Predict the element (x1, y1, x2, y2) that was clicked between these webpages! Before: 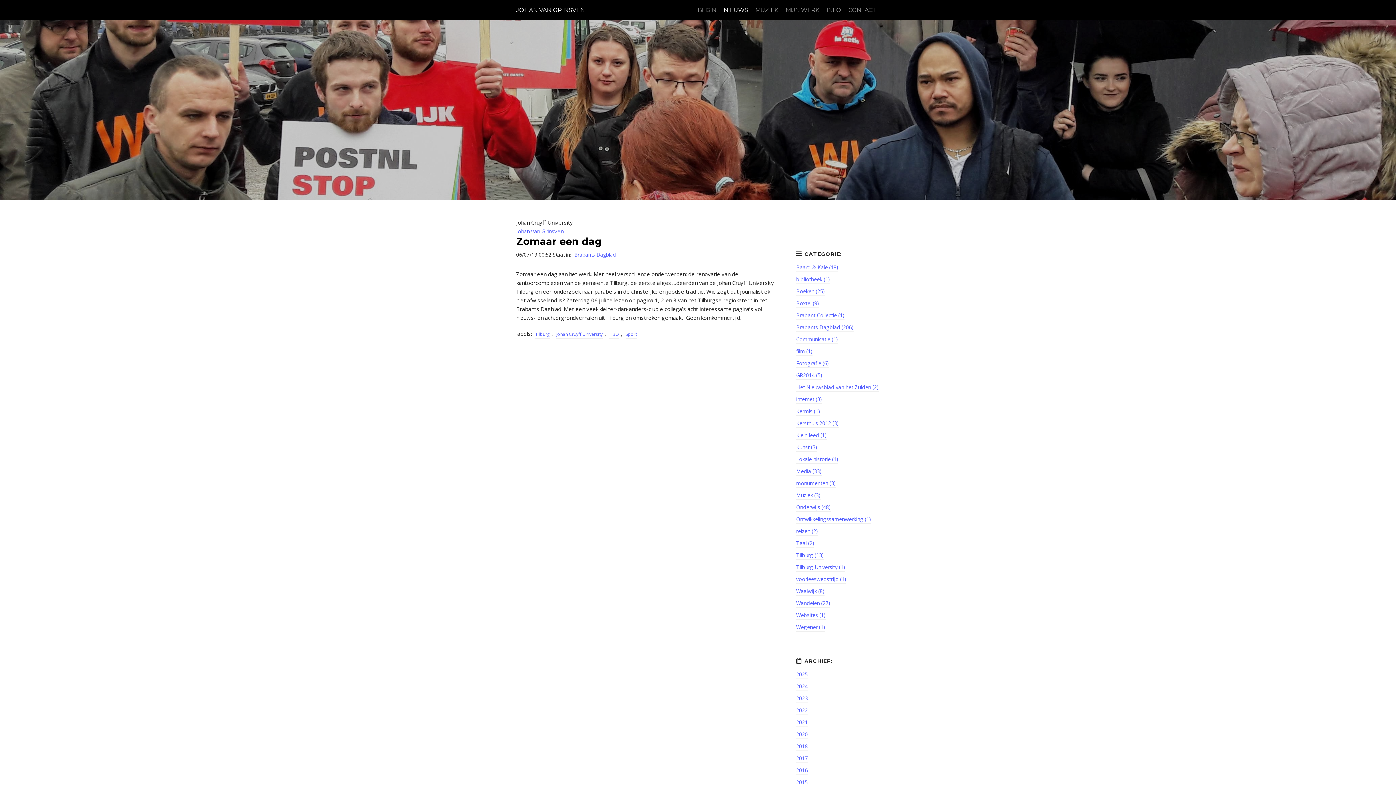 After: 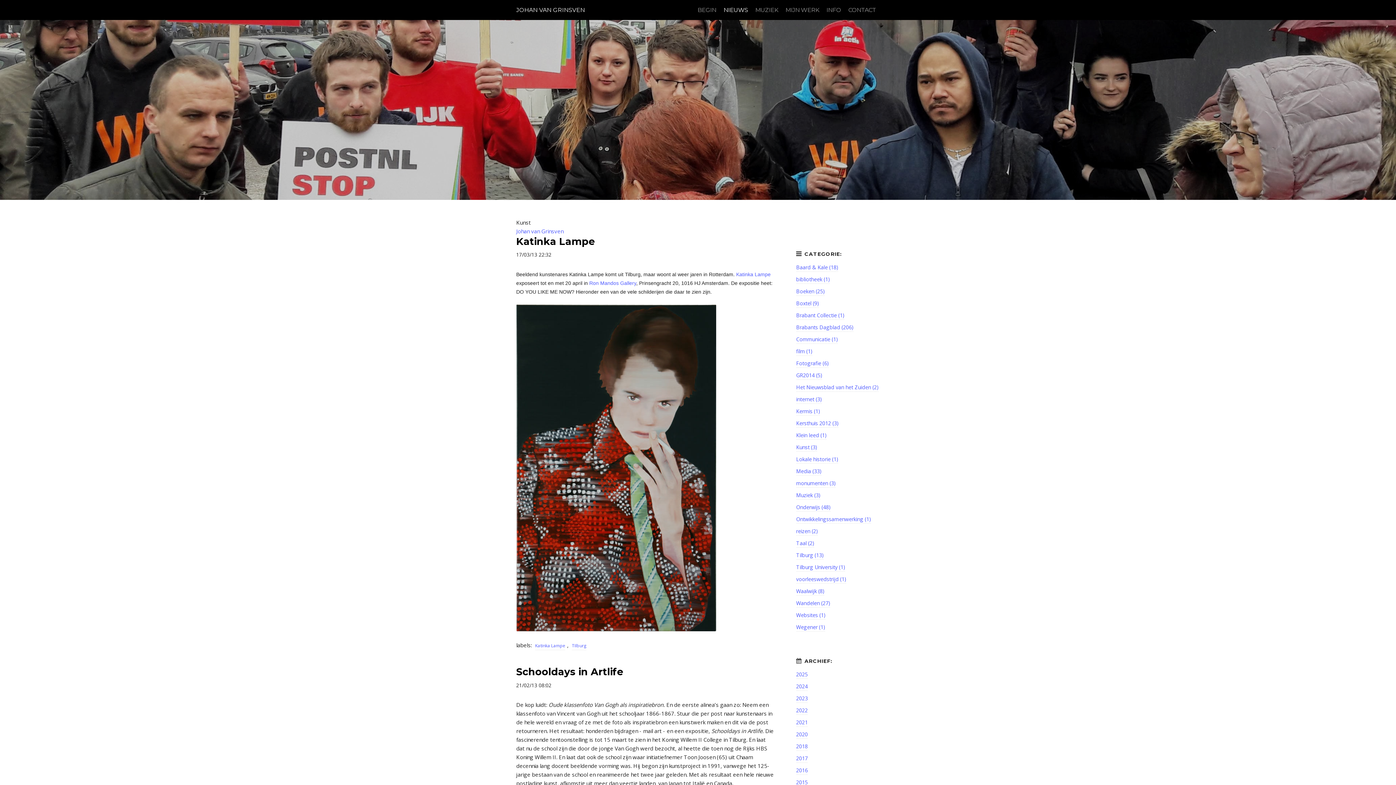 Action: label: Kunst (3) bbox: (796, 440, 817, 452)